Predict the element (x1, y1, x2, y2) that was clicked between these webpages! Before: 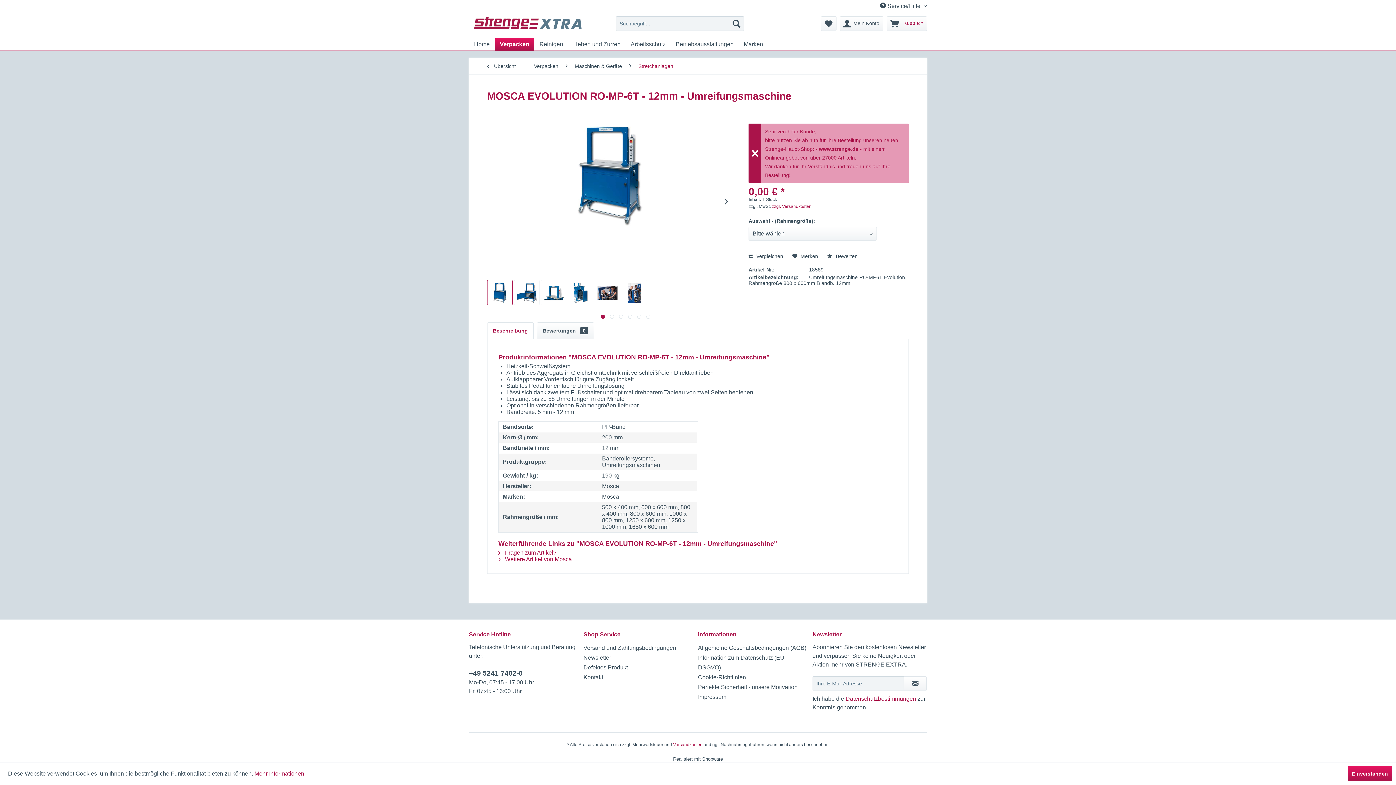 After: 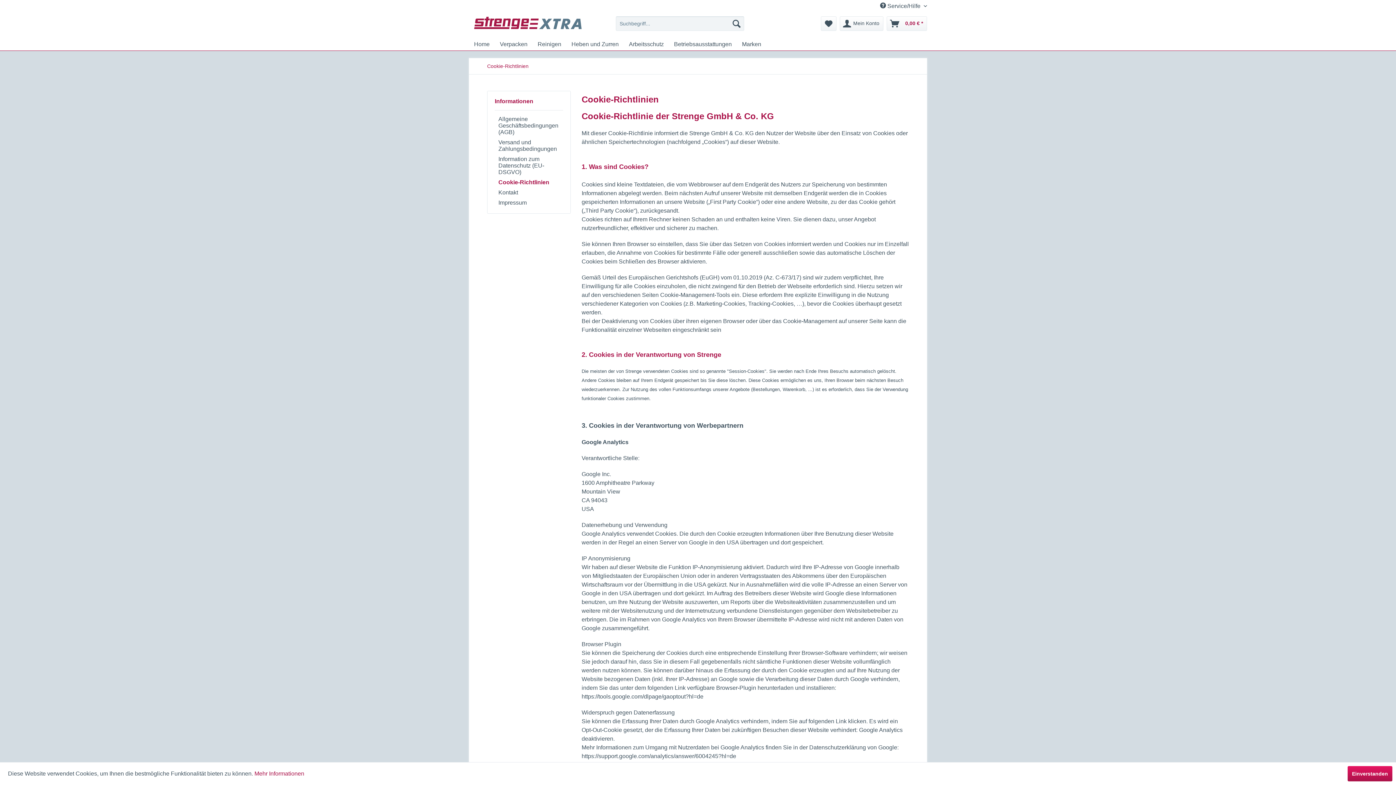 Action: bbox: (254, 770, 304, 777) label: Mehr Informationen